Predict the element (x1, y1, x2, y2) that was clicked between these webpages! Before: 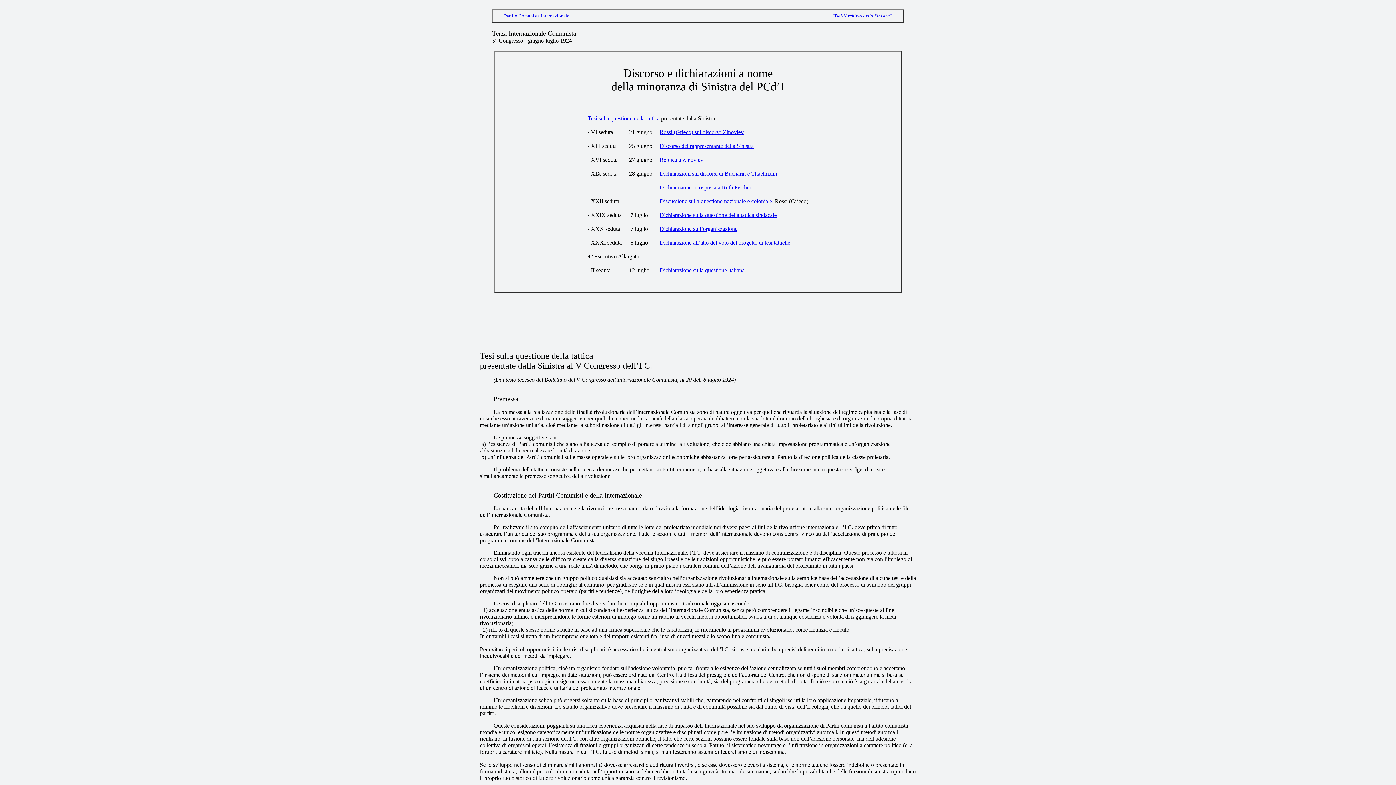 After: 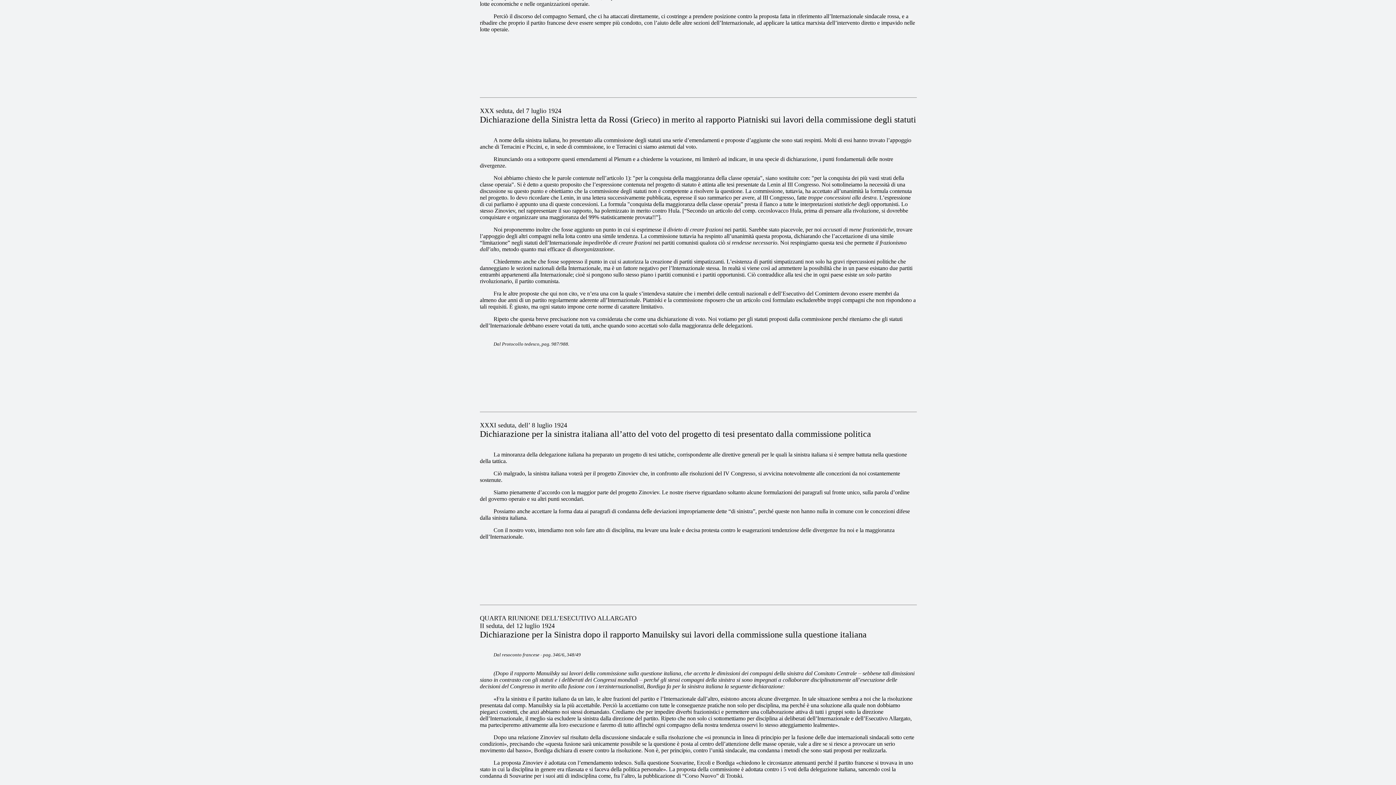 Action: bbox: (659, 239, 790, 245) label: Dichiarazione all’atto del voto del progetto di tesi tattiche